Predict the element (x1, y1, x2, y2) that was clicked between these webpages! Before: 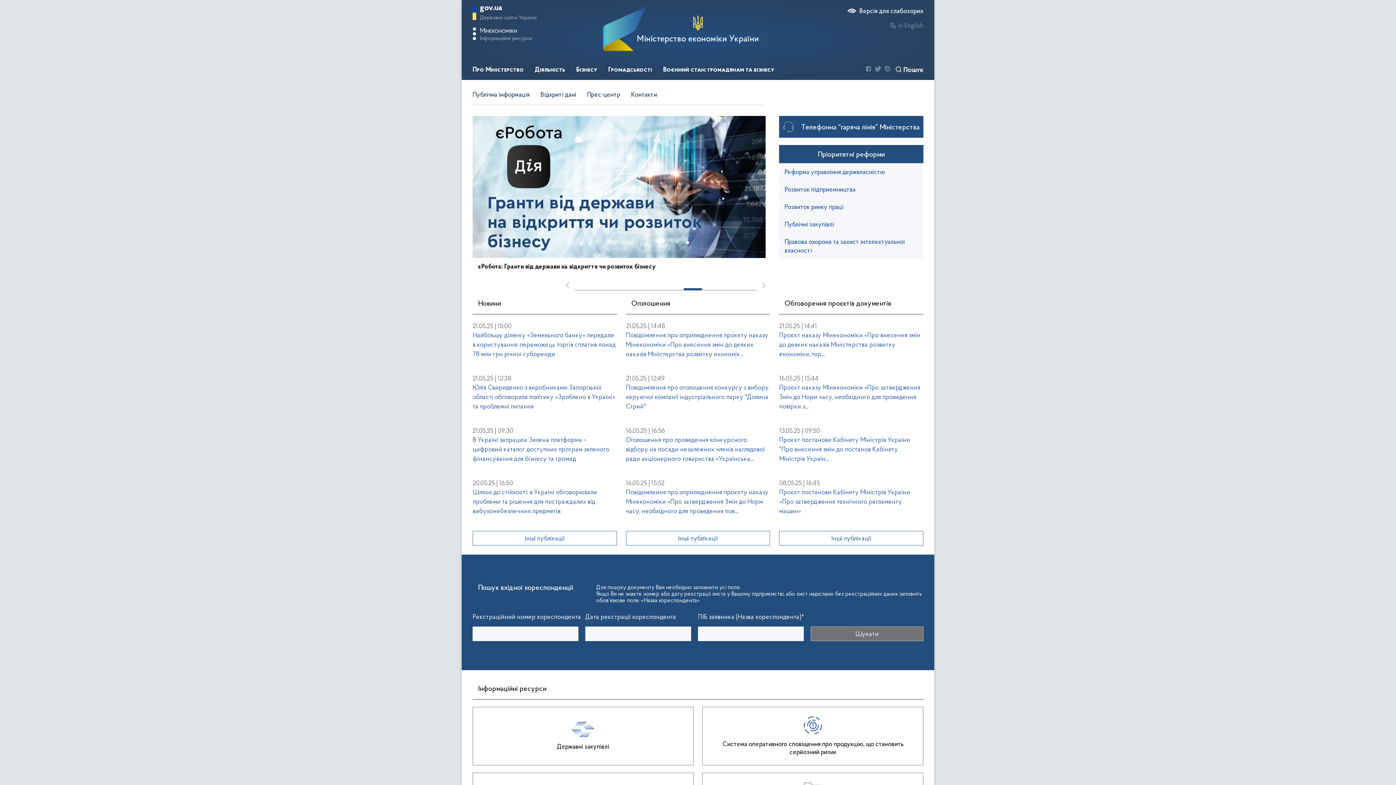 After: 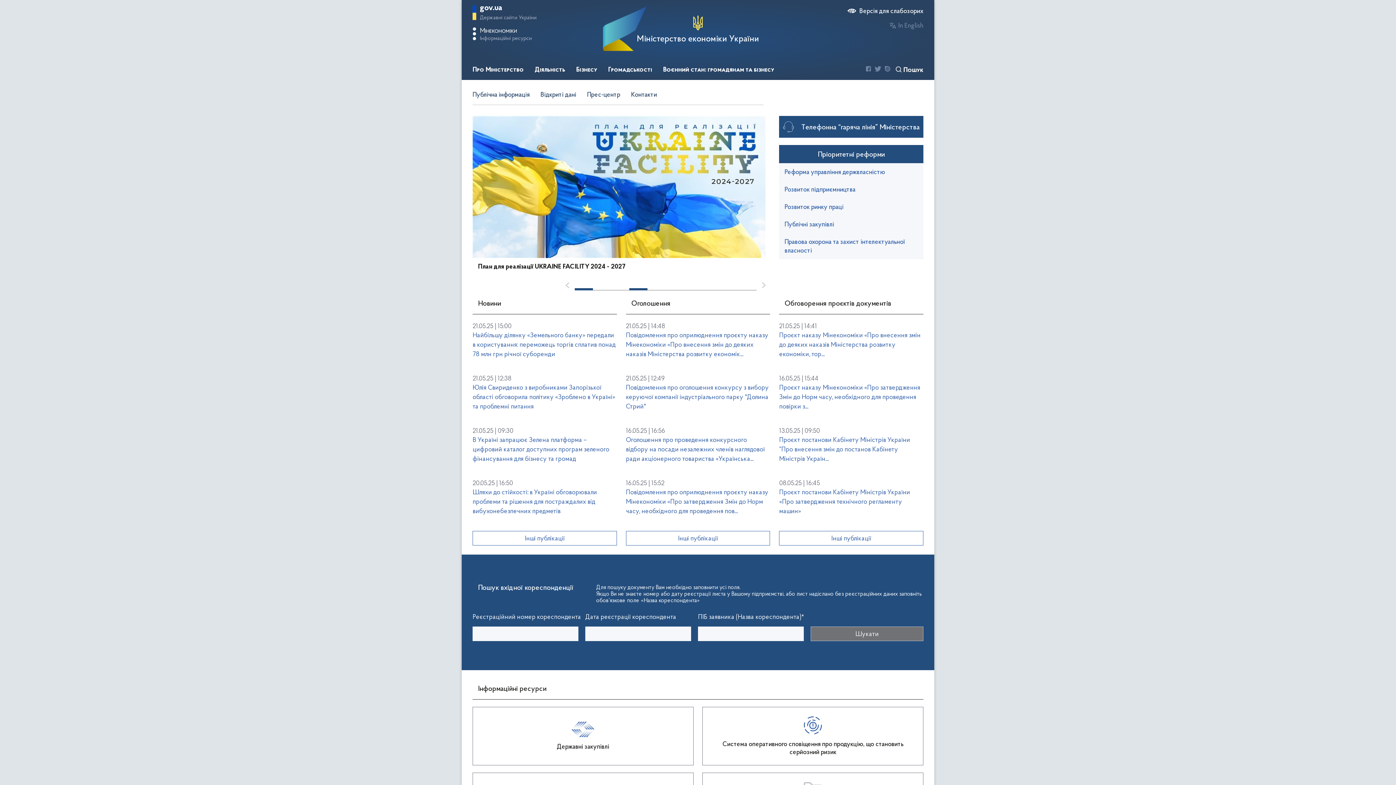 Action: bbox: (574, 290, 593, 290) label: 1 of 10